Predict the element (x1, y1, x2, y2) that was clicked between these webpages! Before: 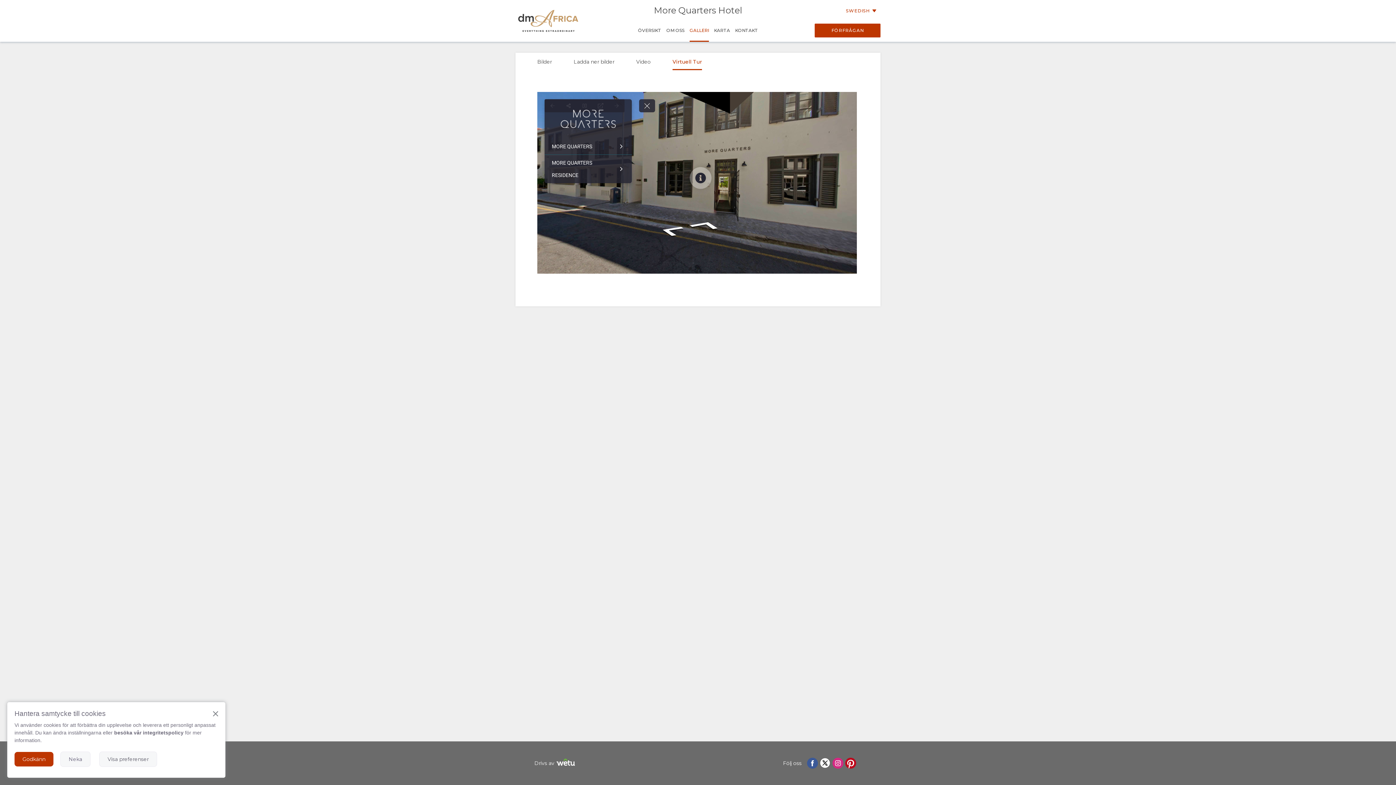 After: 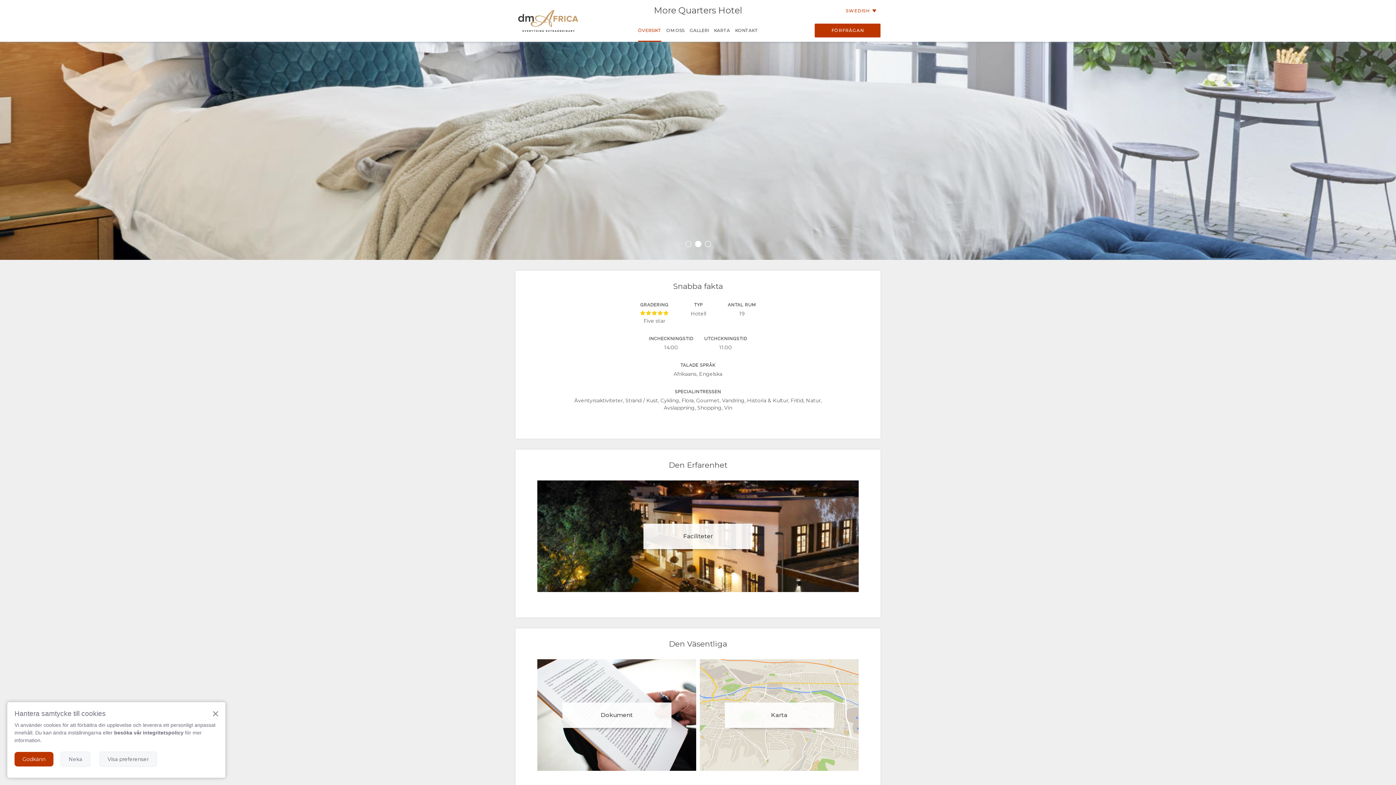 Action: bbox: (635, 20, 663, 40) label: ÖVERSIKT